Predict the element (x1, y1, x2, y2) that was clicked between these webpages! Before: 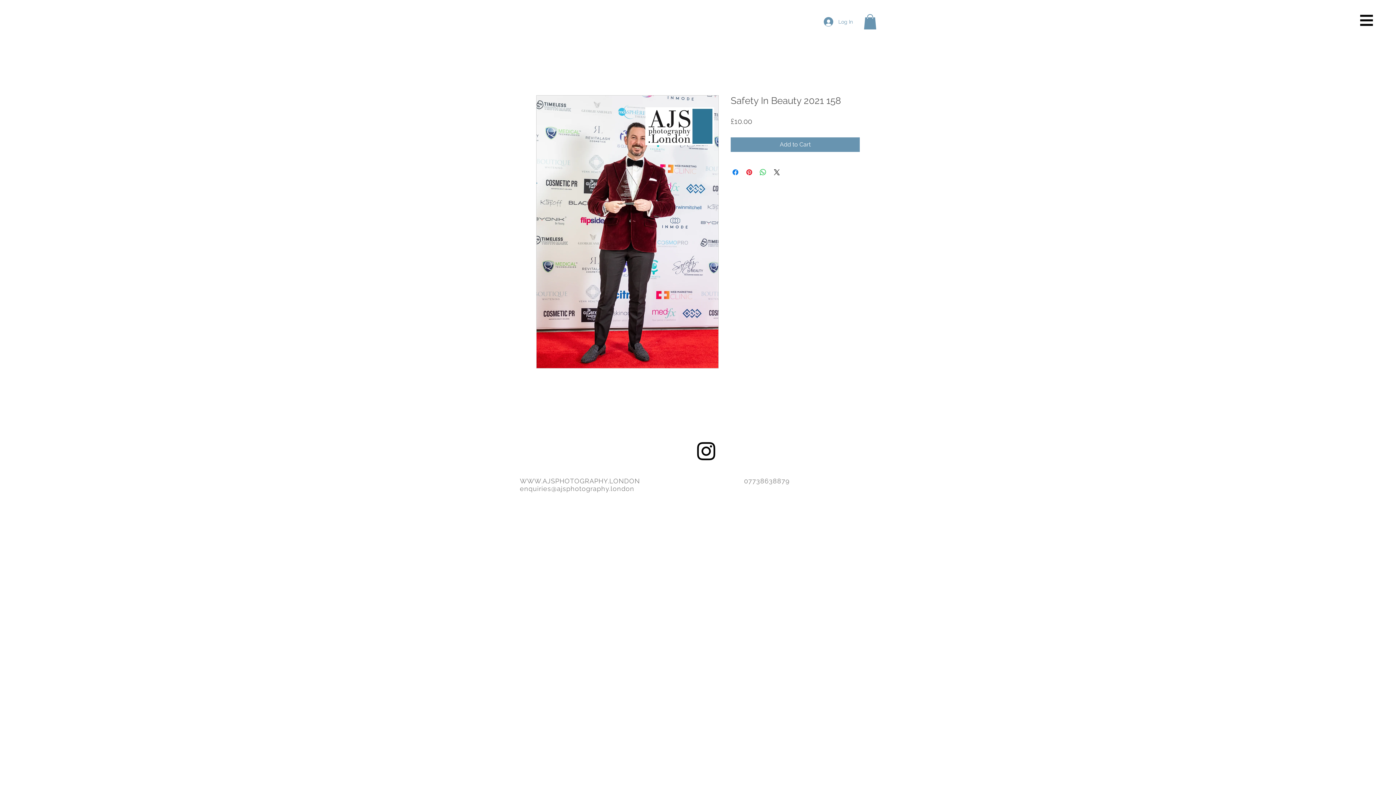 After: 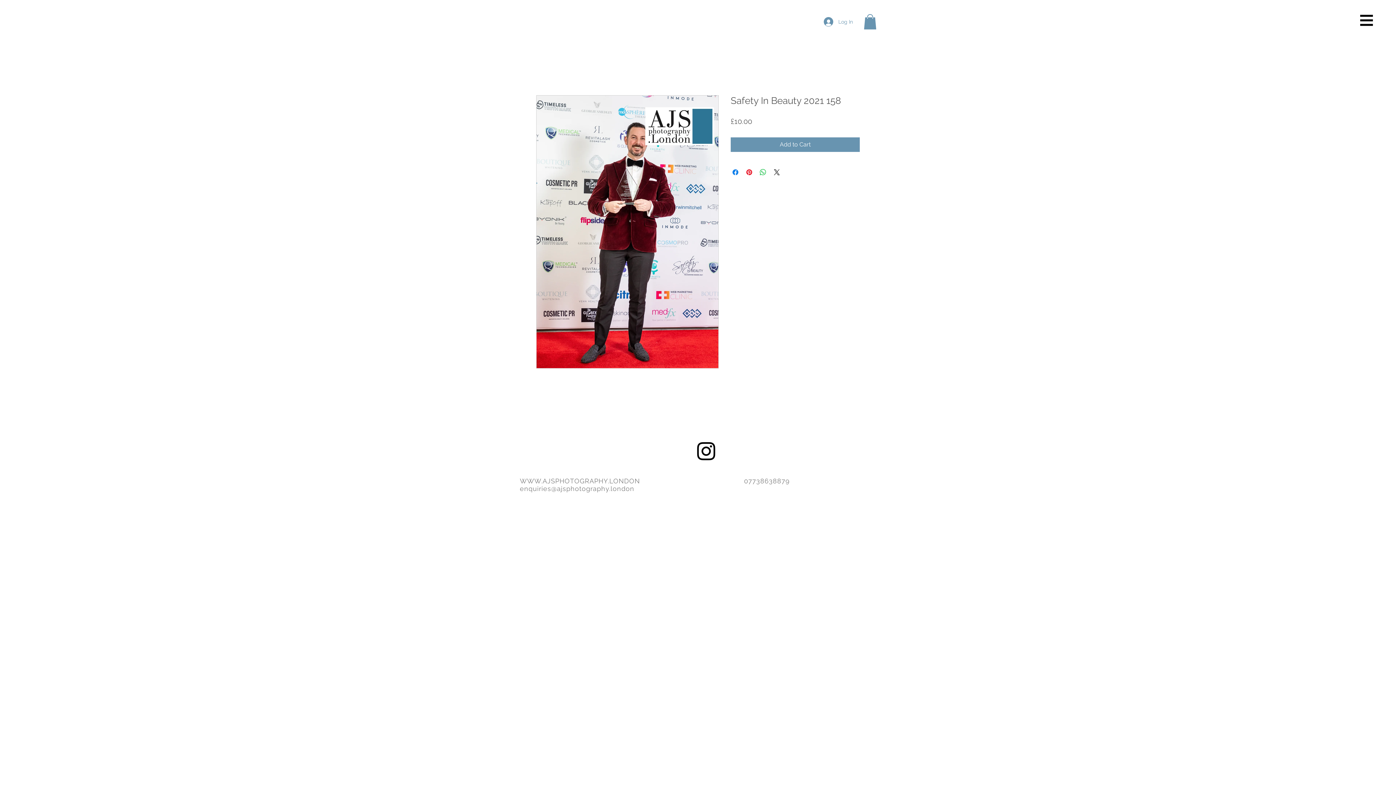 Action: bbox: (694, 439, 718, 463) label: Black Instagram Icon